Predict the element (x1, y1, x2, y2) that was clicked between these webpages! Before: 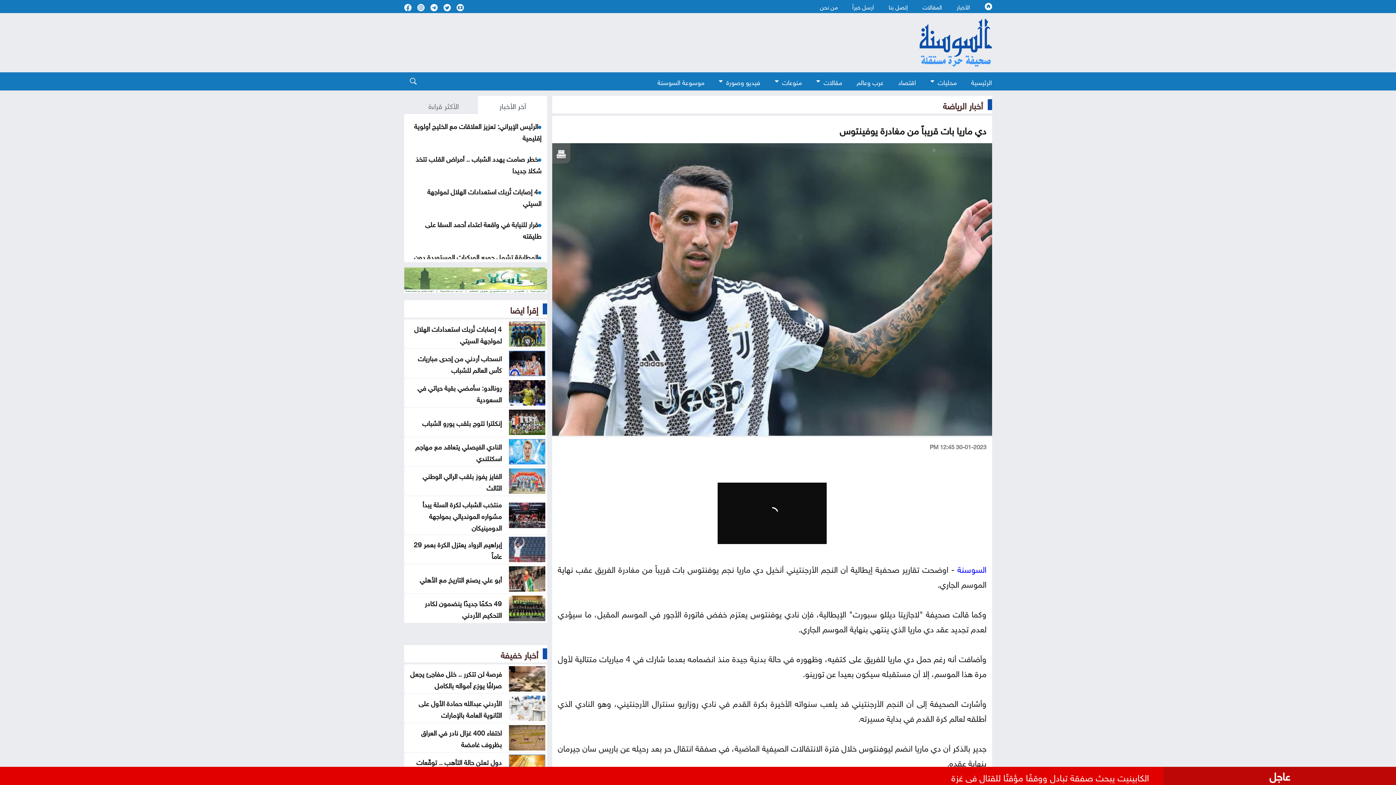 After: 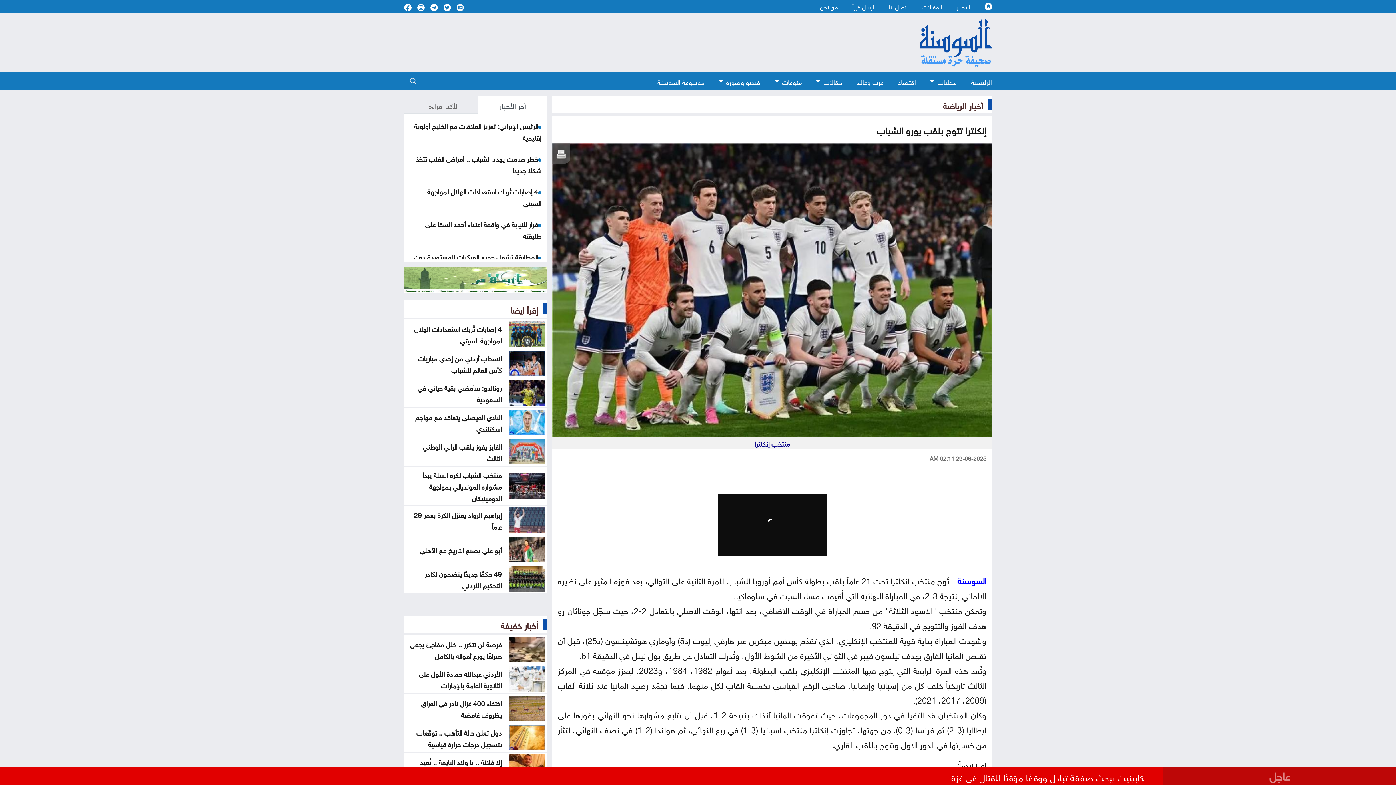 Action: bbox: (509, 414, 545, 426)